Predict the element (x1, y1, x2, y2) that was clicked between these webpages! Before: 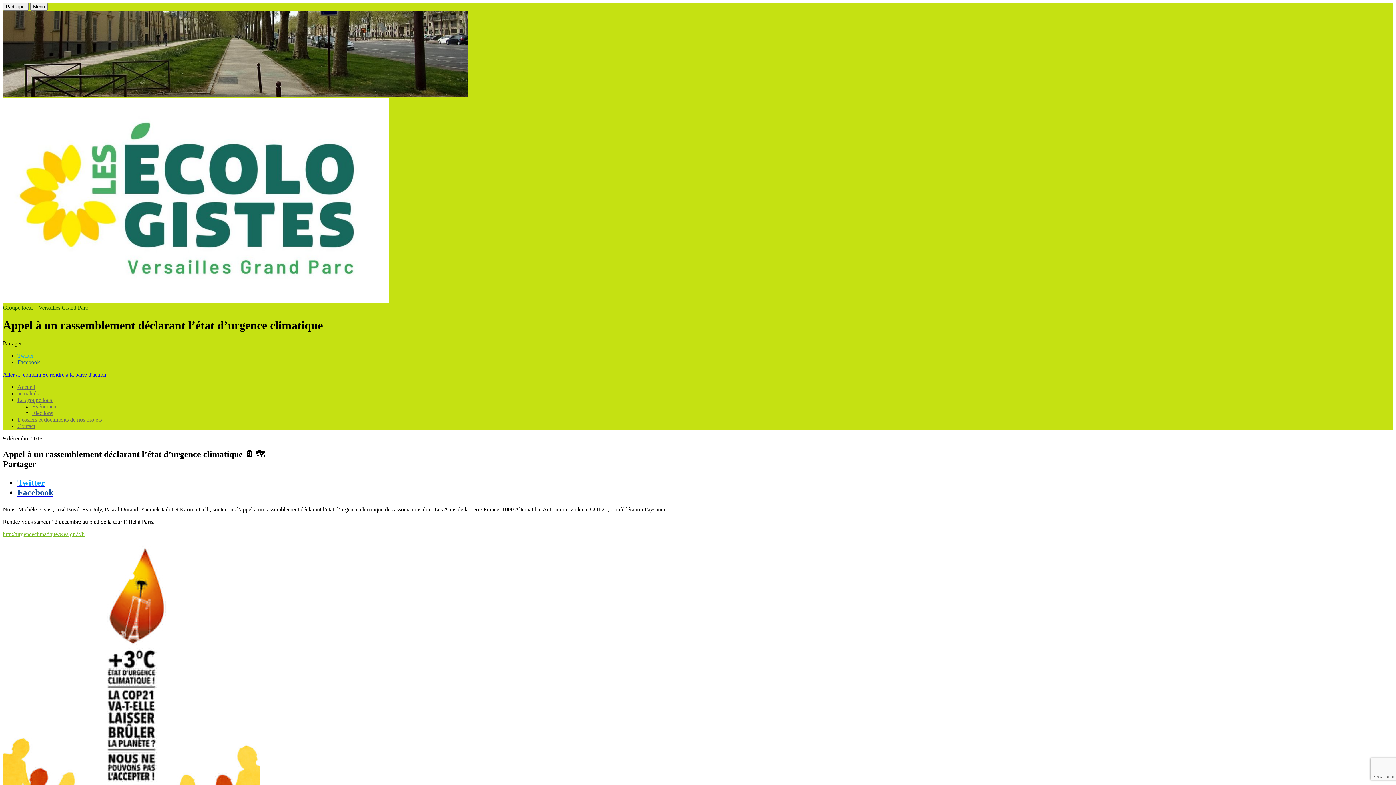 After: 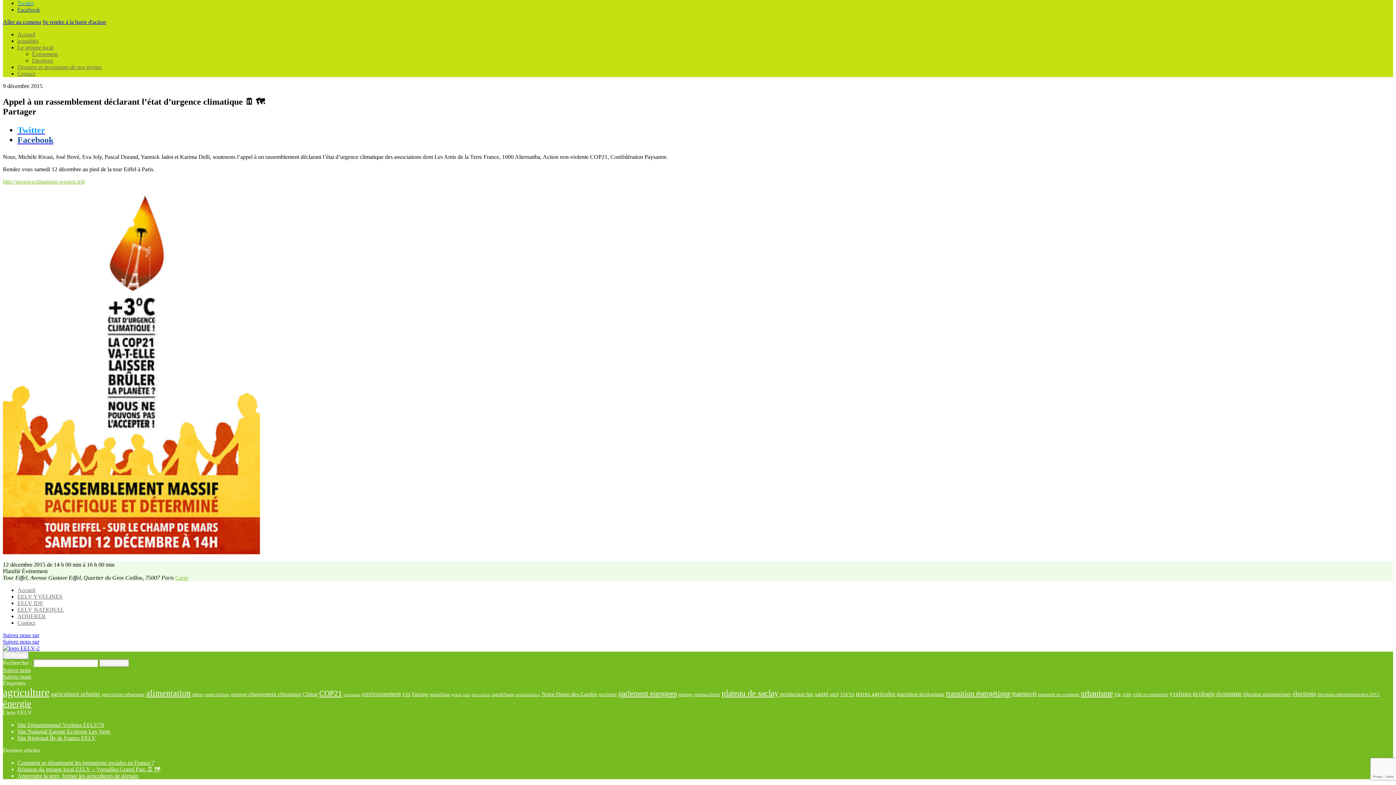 Action: bbox: (2, 371, 41, 377) label: Aller au contenu